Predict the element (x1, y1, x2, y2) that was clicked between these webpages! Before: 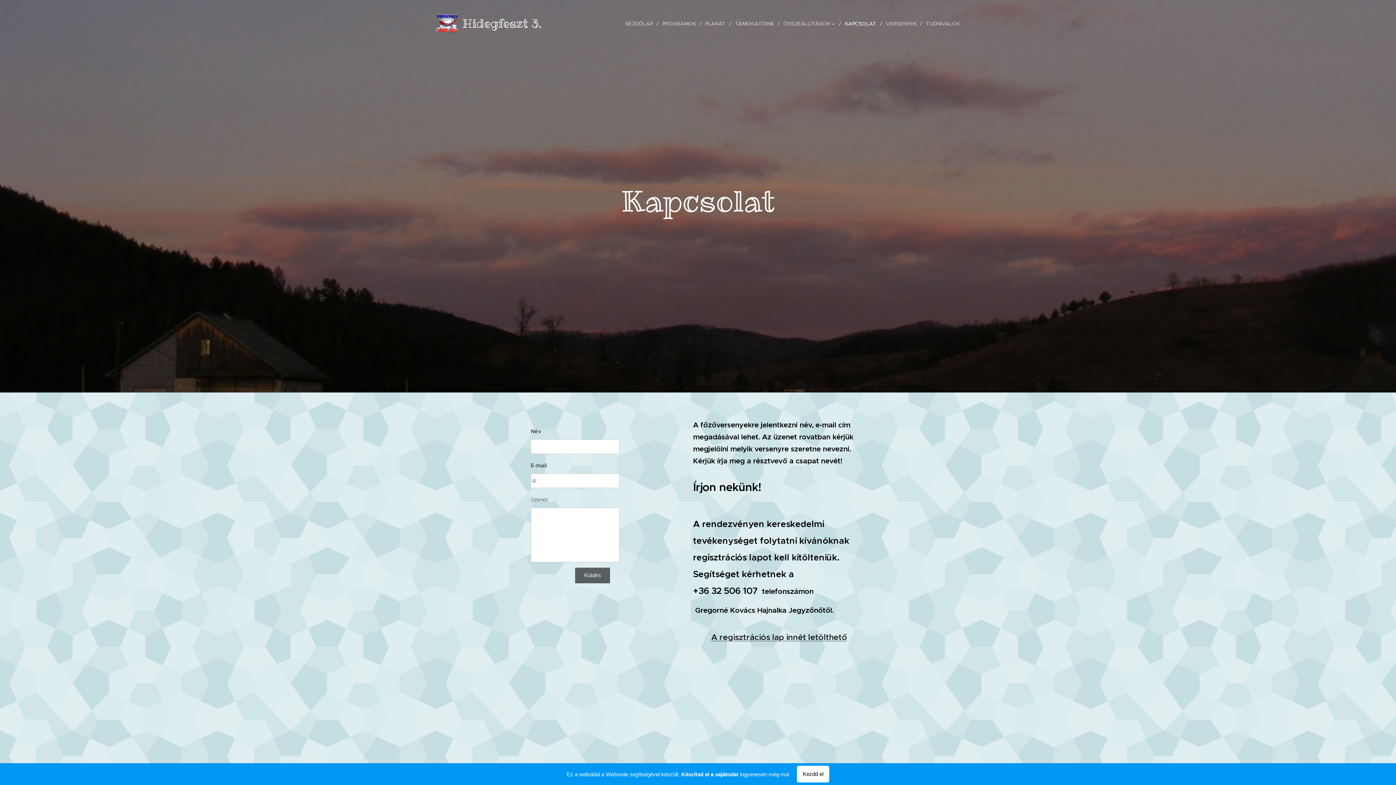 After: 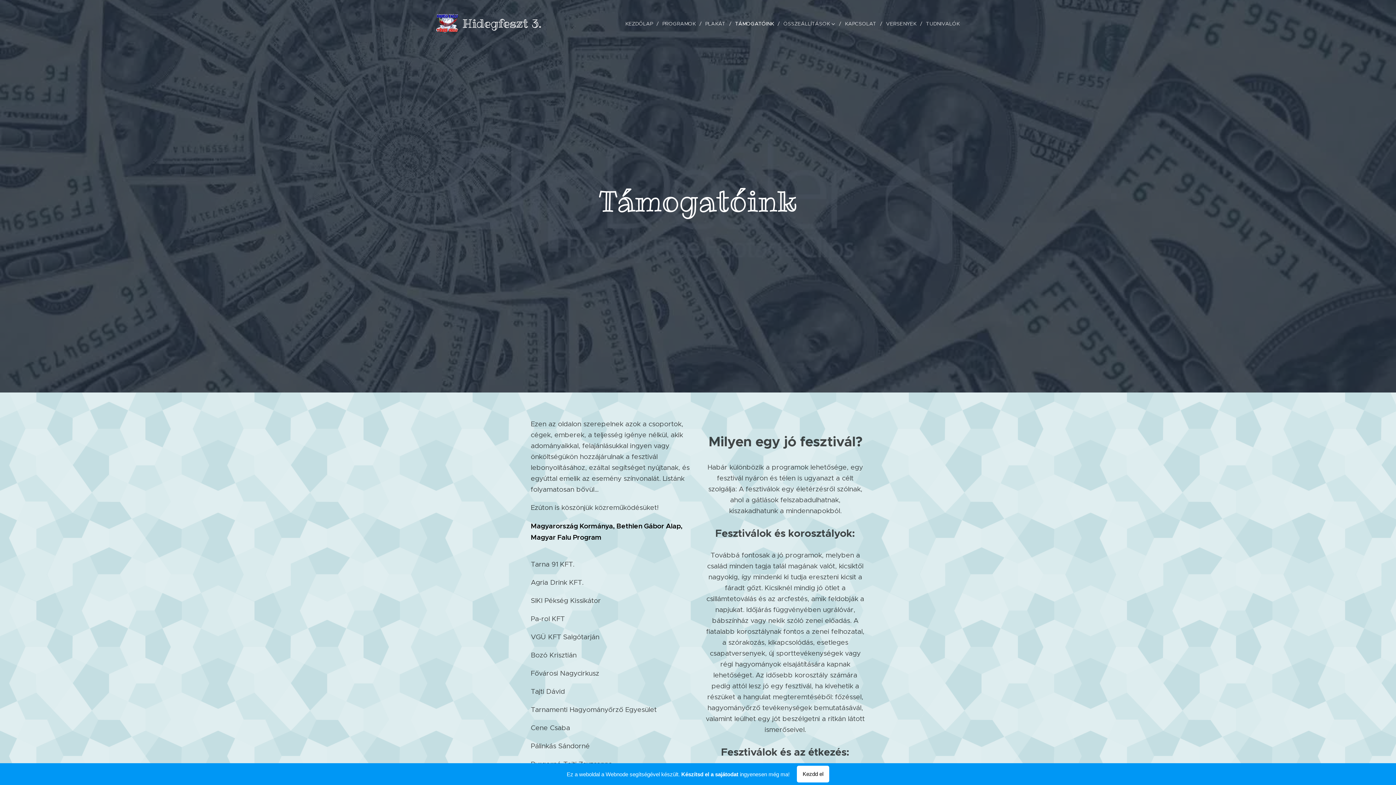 Action: label: TÁMOGATÓINK bbox: (731, 14, 780, 32)